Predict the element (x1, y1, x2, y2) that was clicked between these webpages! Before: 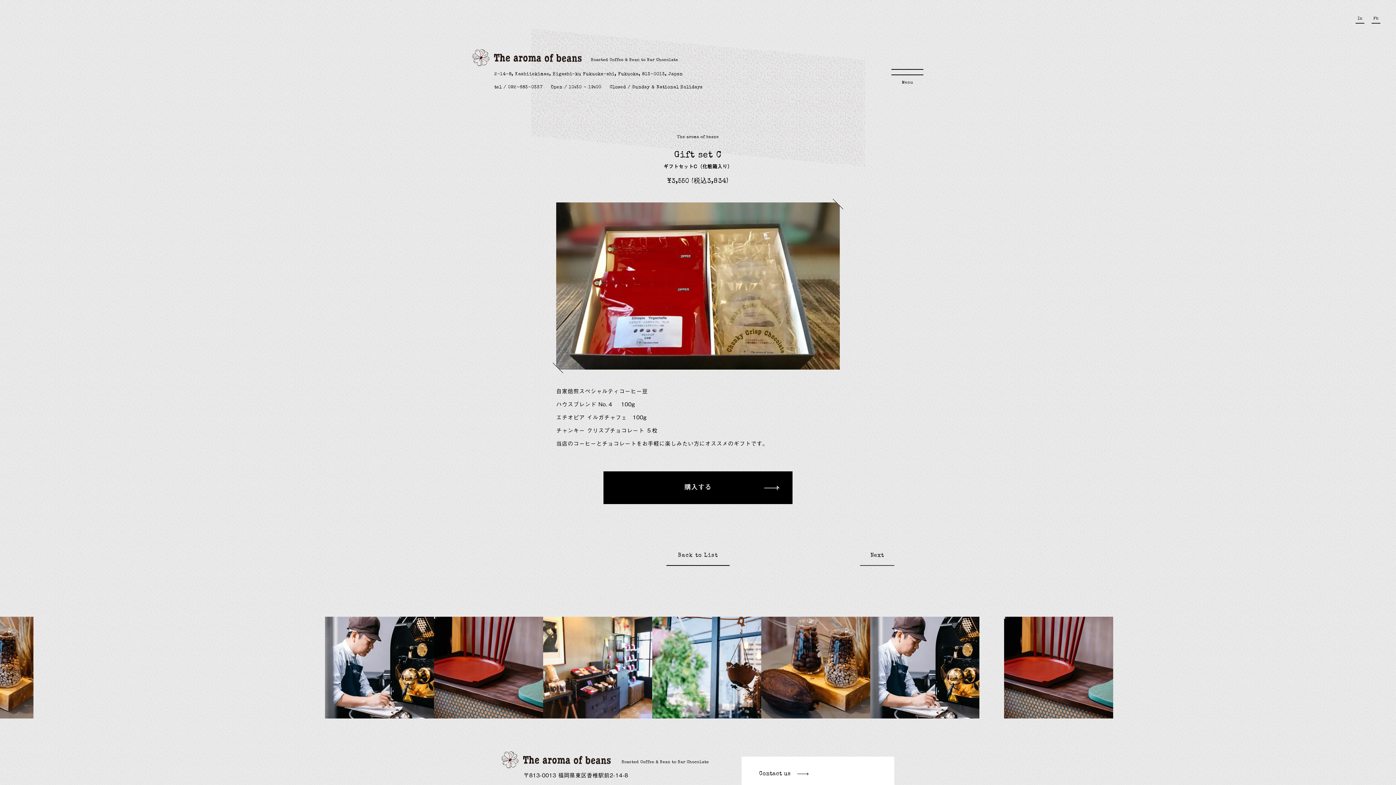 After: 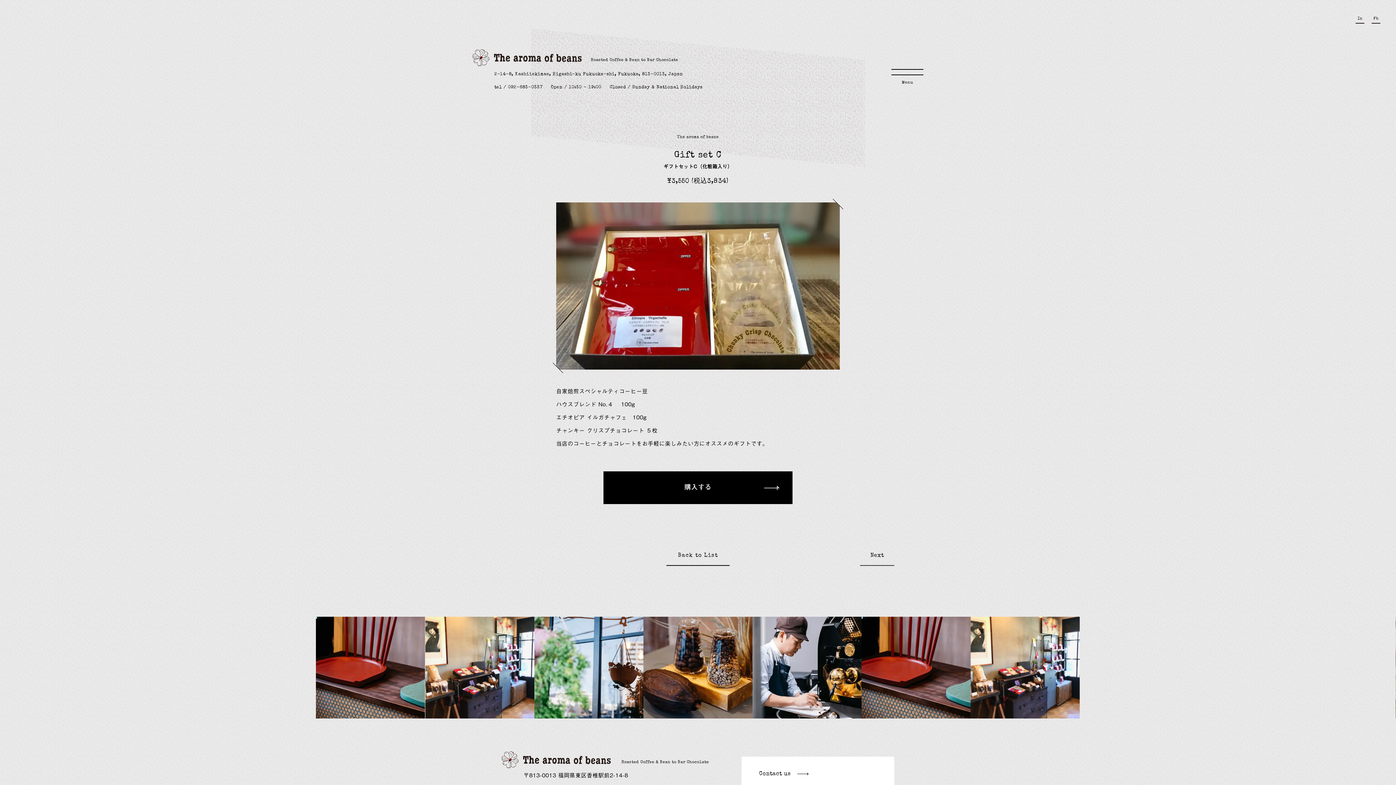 Action: bbox: (1356, 14, 1364, 23) label: In